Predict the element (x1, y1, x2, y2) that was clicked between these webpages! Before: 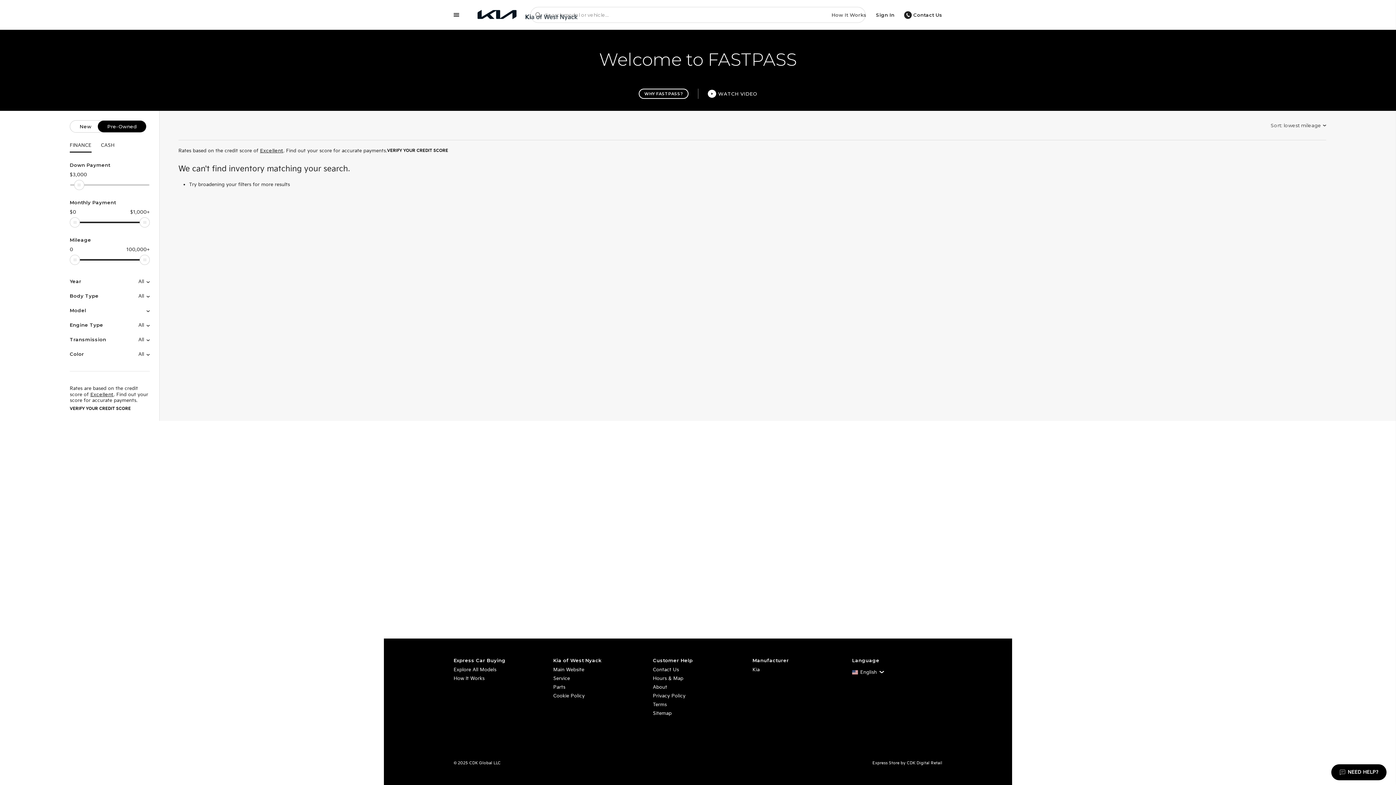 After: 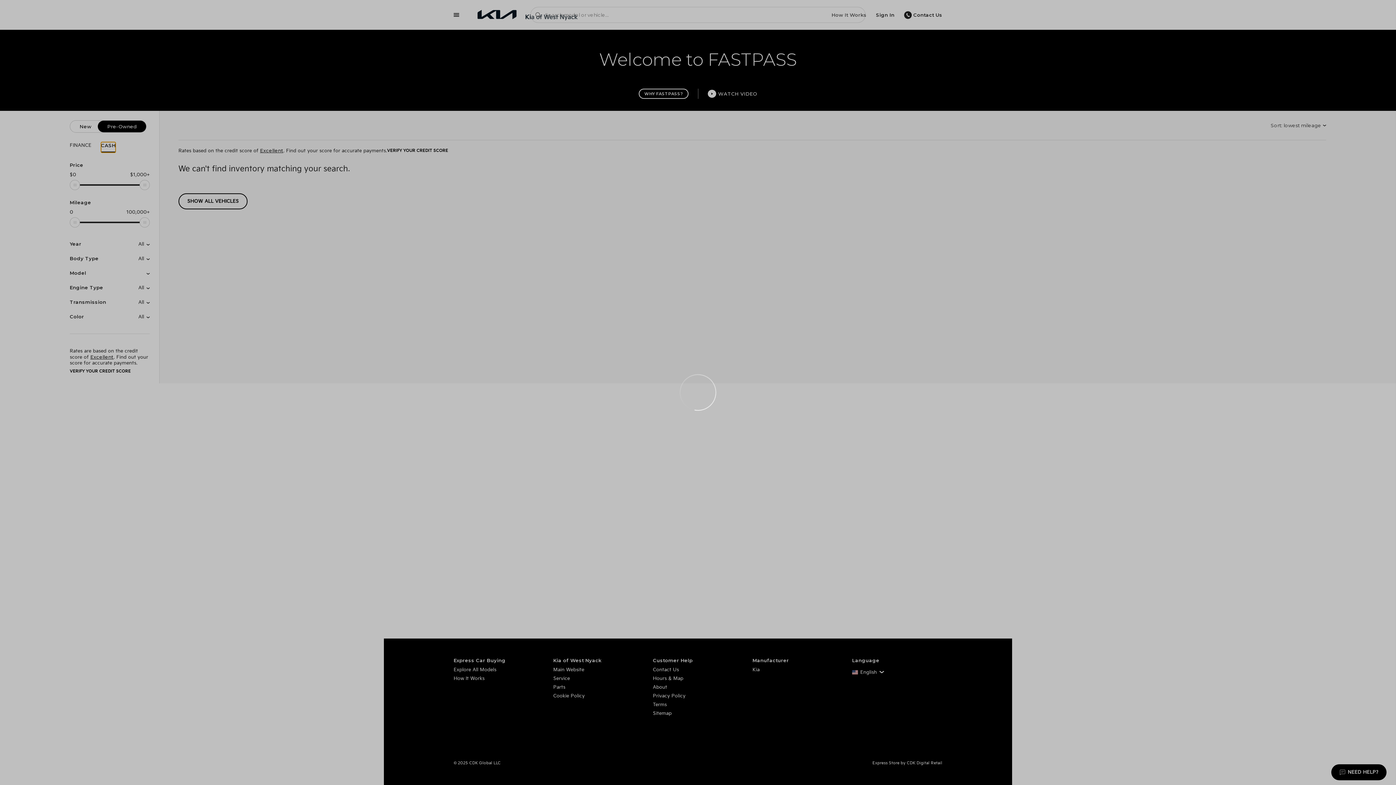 Action: label: CASH bbox: (100, 142, 114, 151)